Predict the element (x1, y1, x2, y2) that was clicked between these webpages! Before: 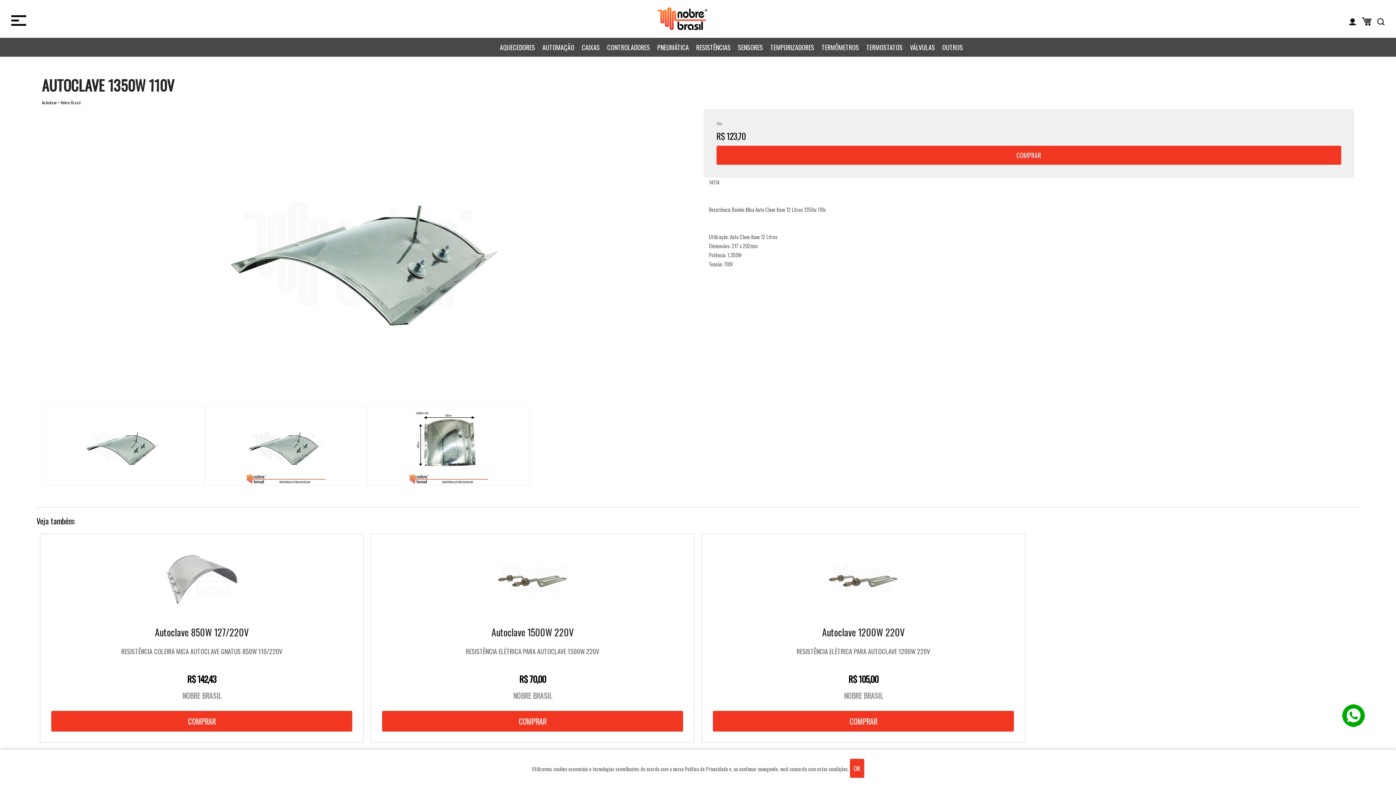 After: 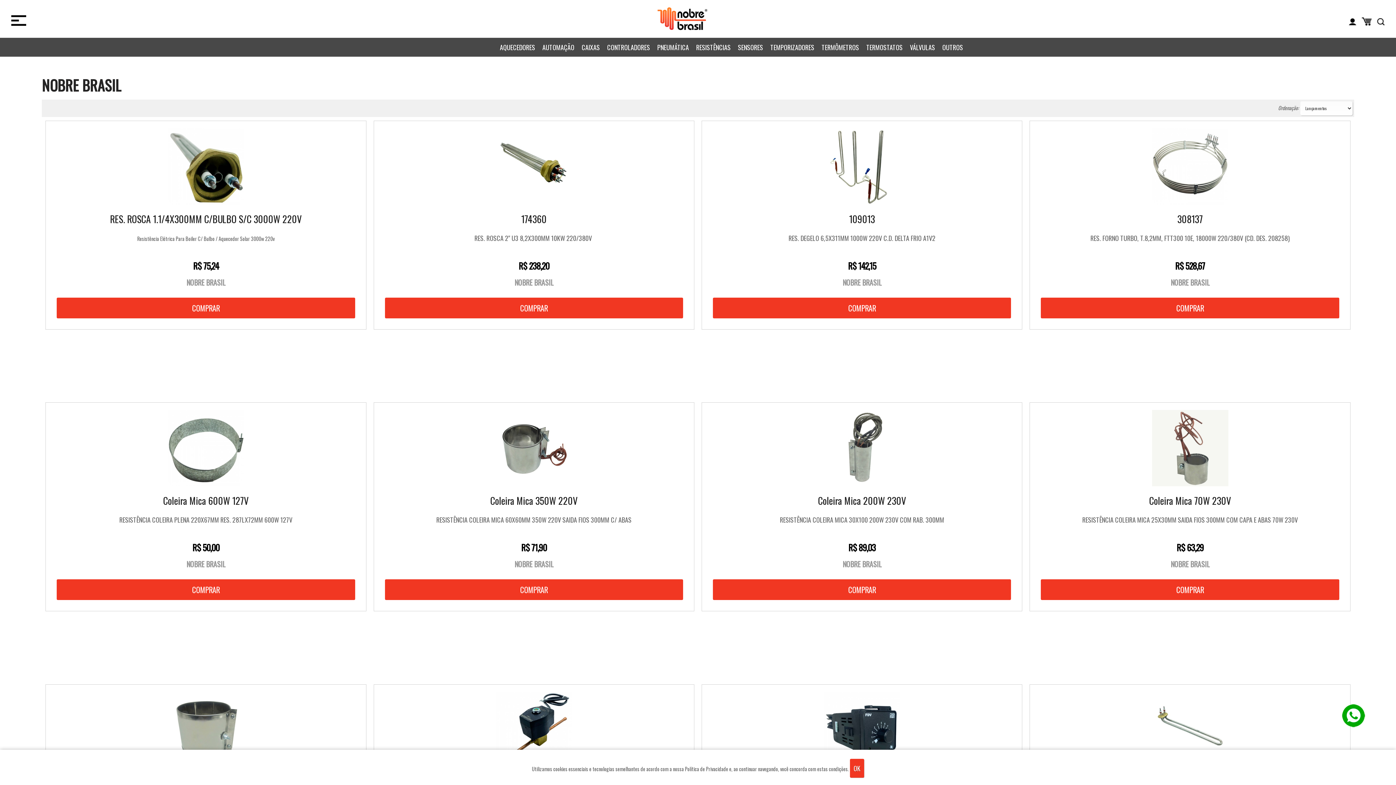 Action: bbox: (844, 690, 883, 701) label: NOBRE BRASIL